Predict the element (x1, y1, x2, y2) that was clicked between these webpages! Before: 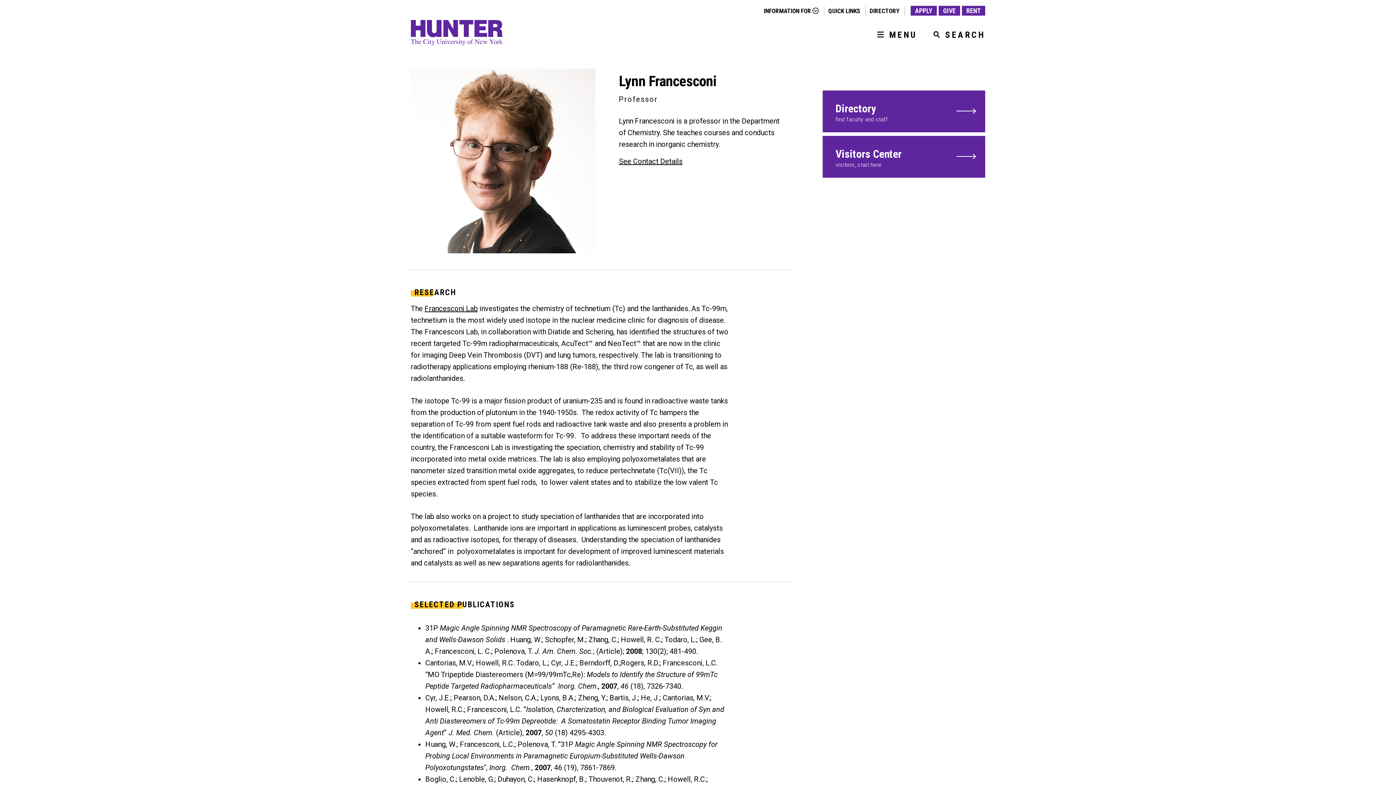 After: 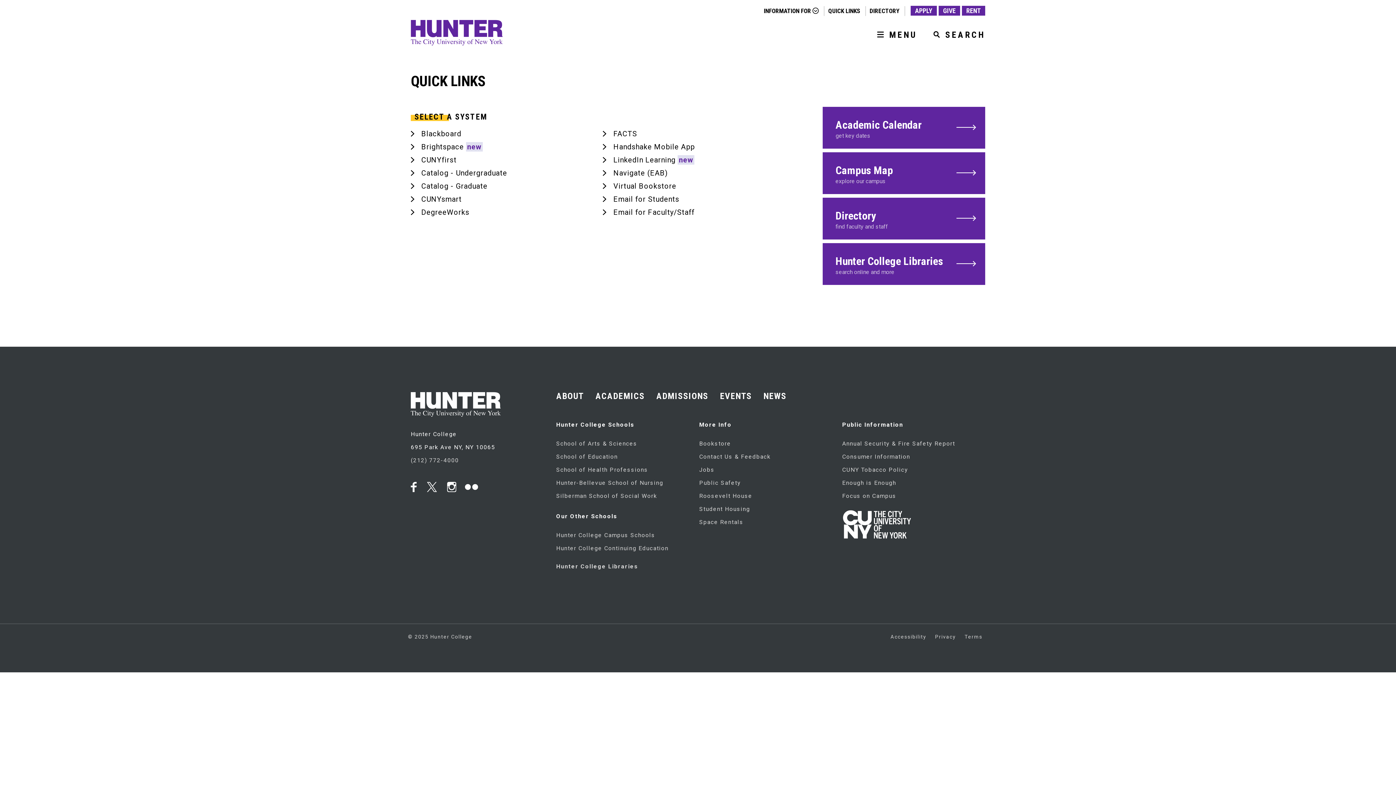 Action: label: QUICK LINKS bbox: (828, 7, 860, 14)